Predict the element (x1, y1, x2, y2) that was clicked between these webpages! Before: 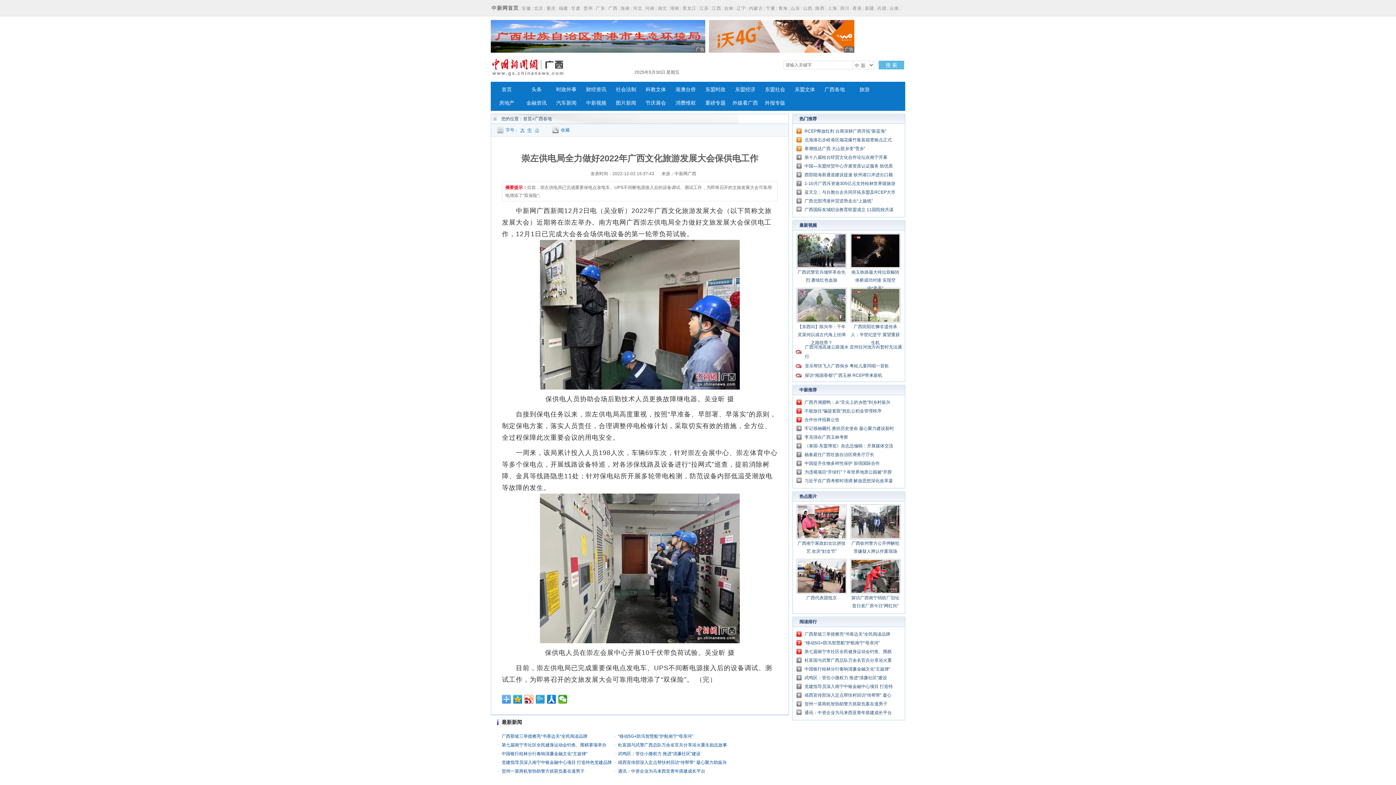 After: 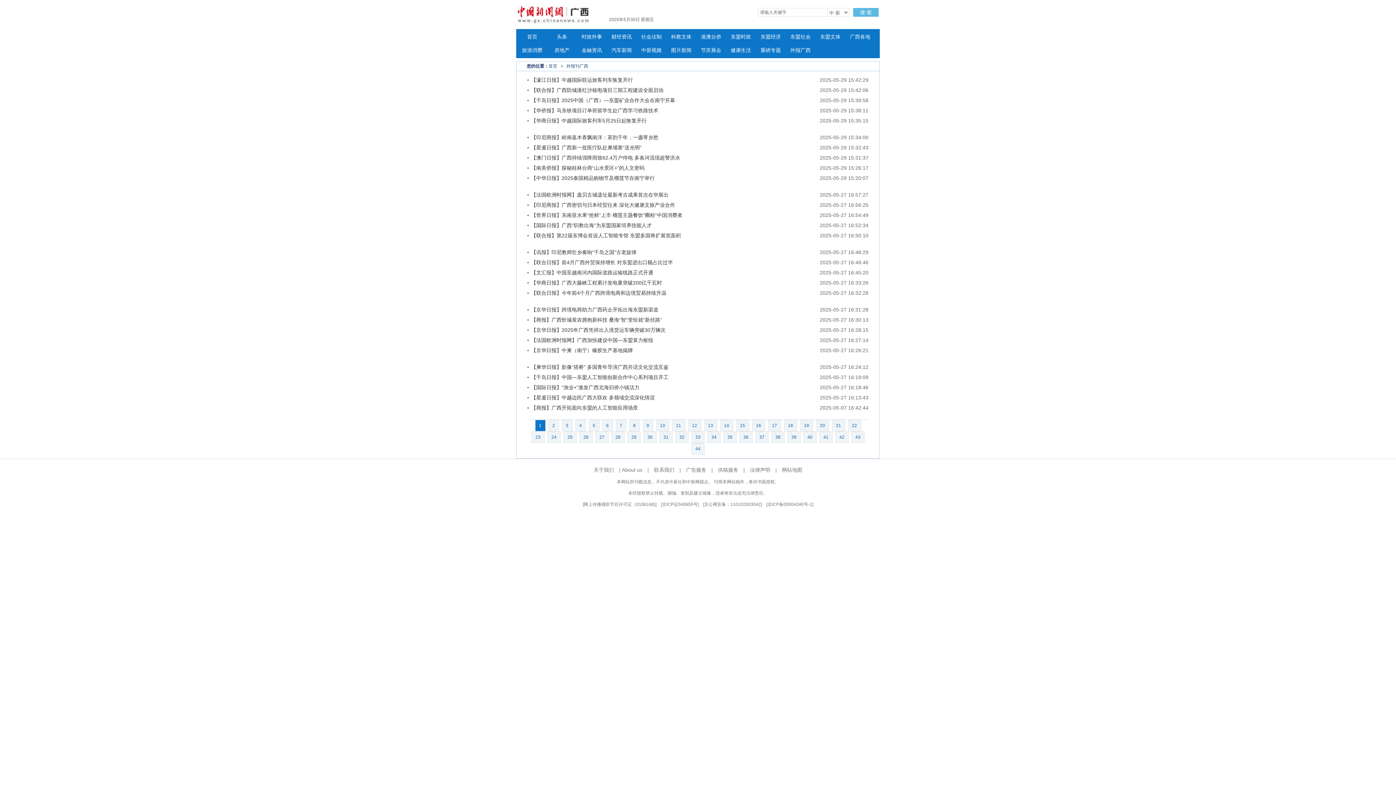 Action: label: 外媒看广西 bbox: (730, 96, 760, 109)